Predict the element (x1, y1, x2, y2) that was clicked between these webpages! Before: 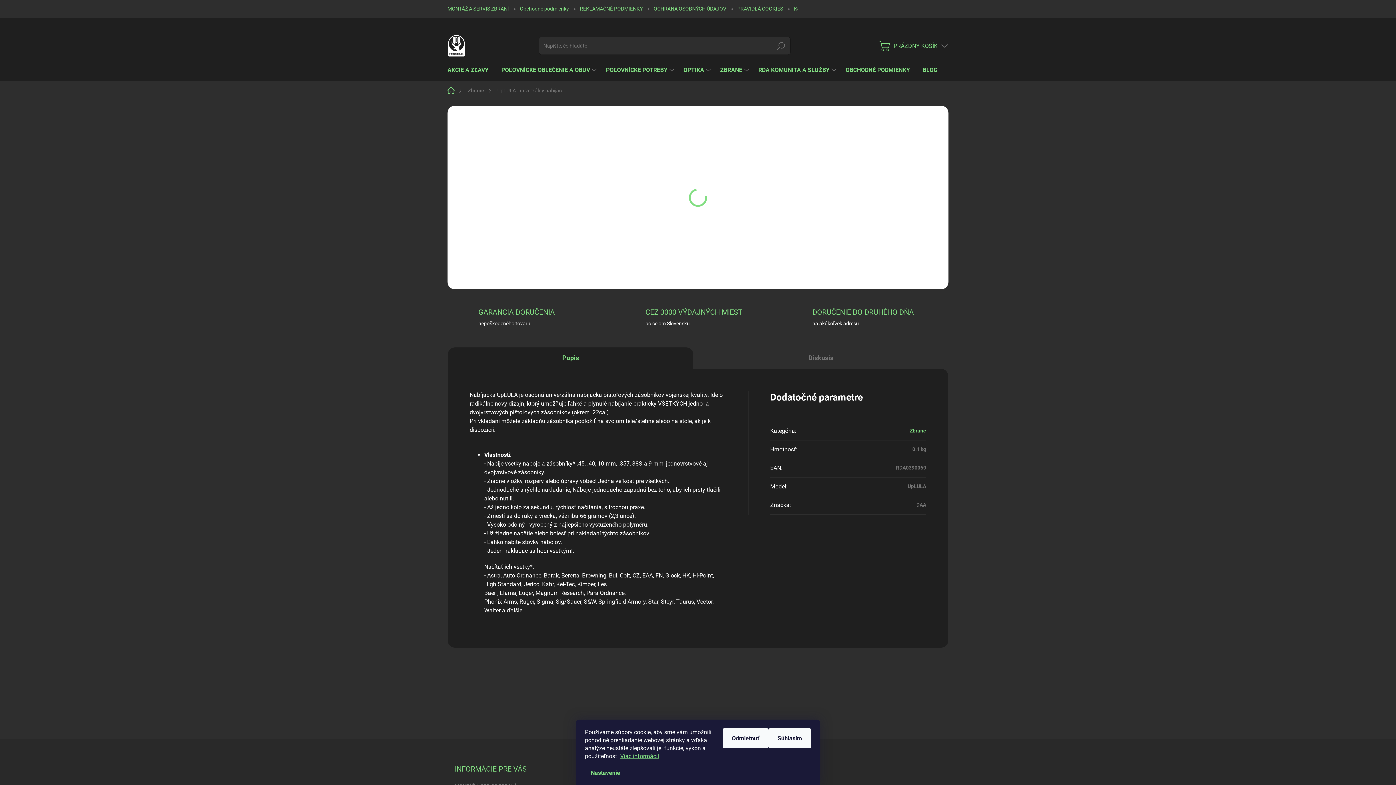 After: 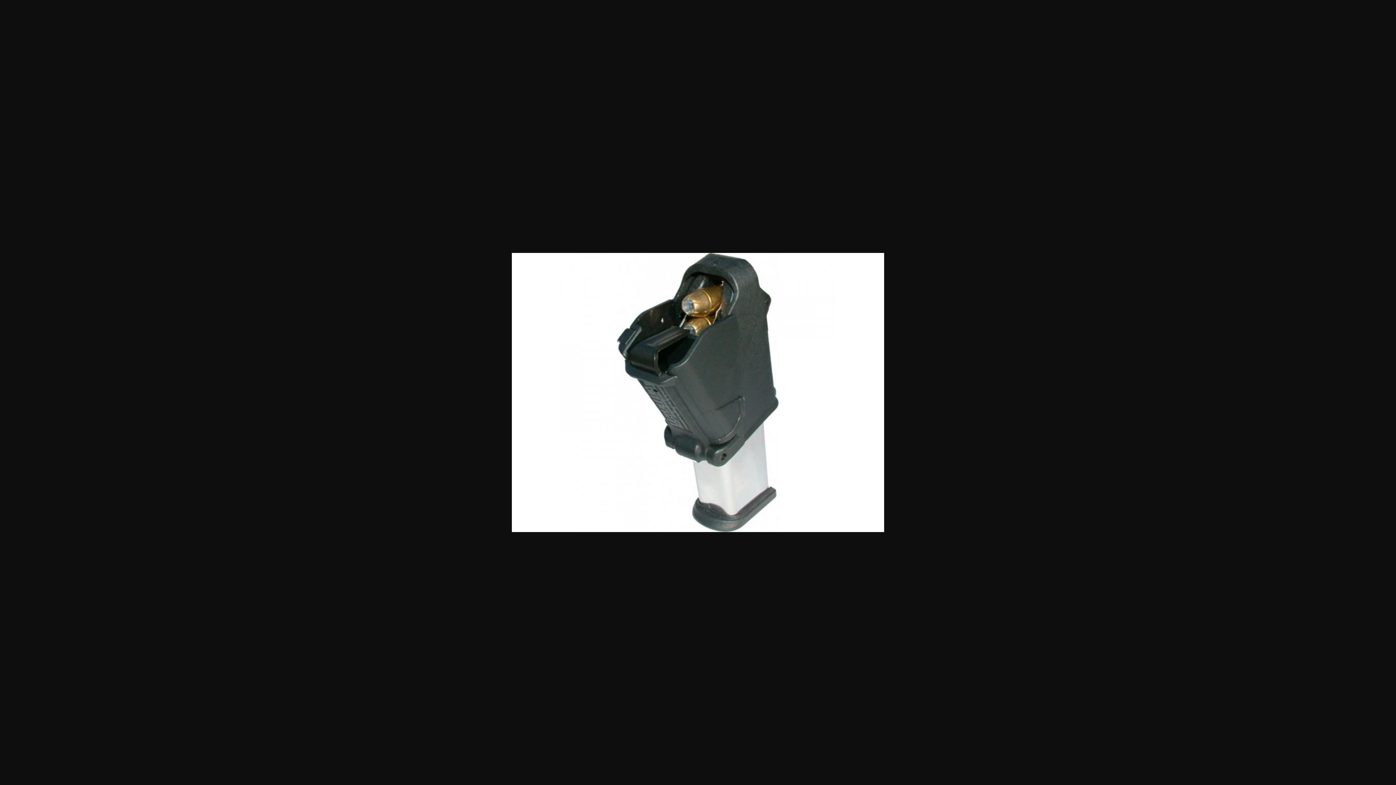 Action: bbox: (447, 192, 672, 198)